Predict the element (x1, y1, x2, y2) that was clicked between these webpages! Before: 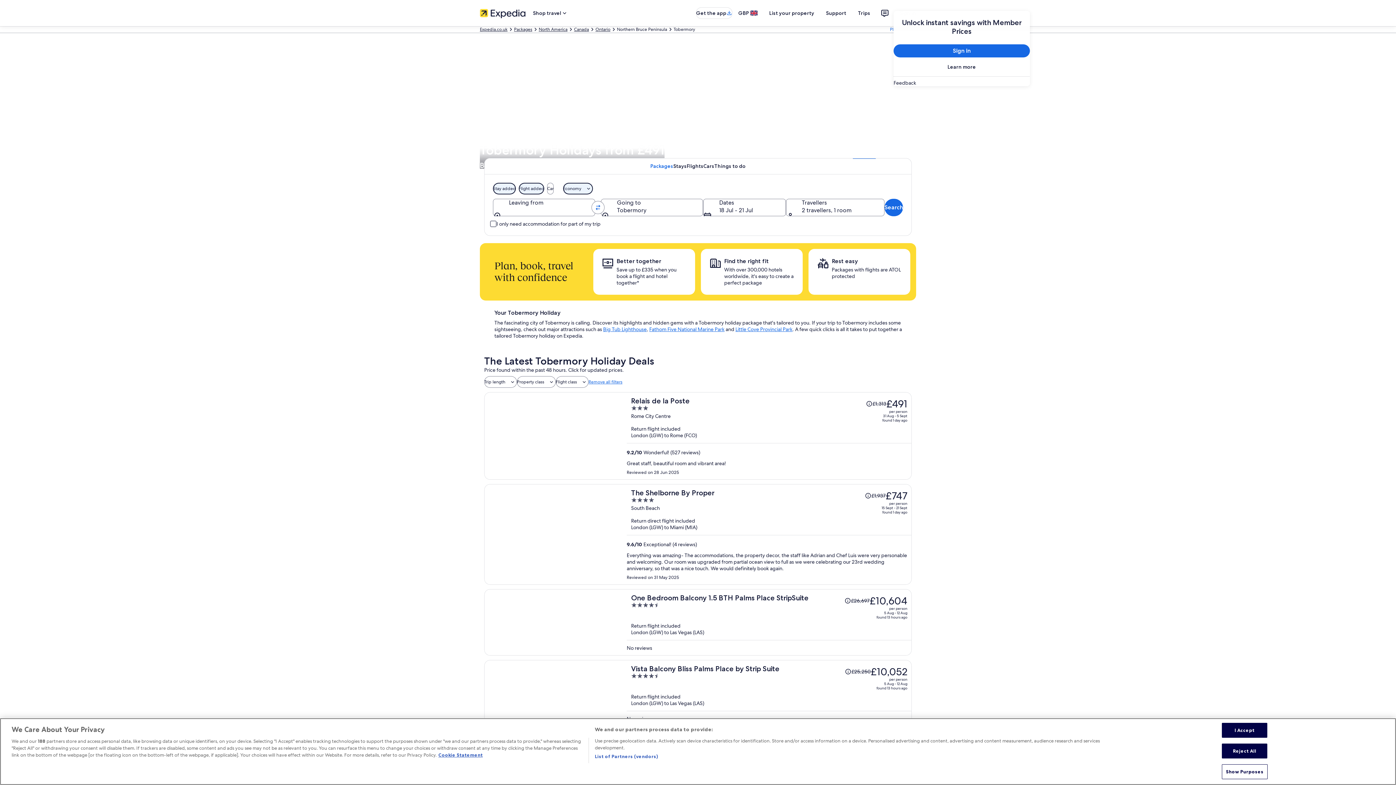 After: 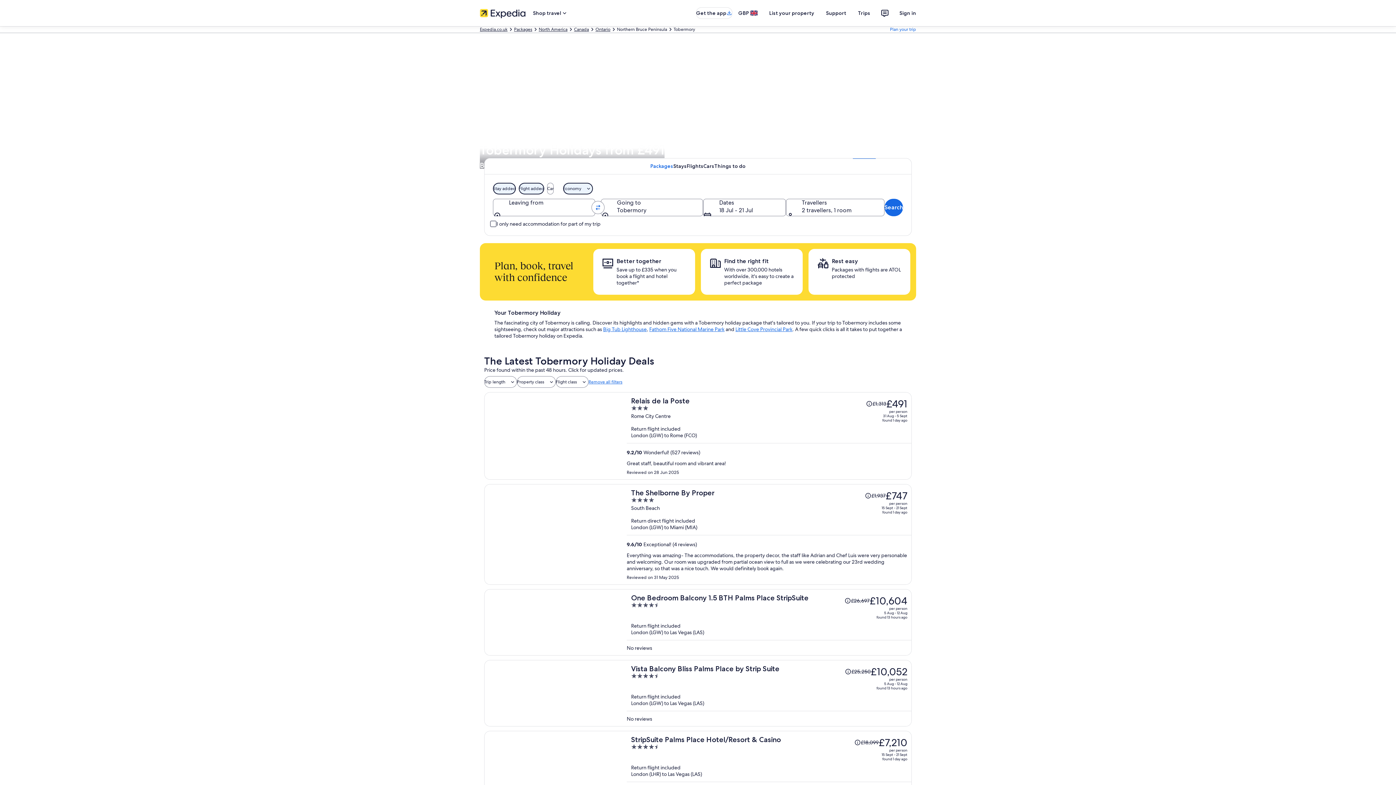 Action: bbox: (1222, 744, 1267, 758) label: Reject All